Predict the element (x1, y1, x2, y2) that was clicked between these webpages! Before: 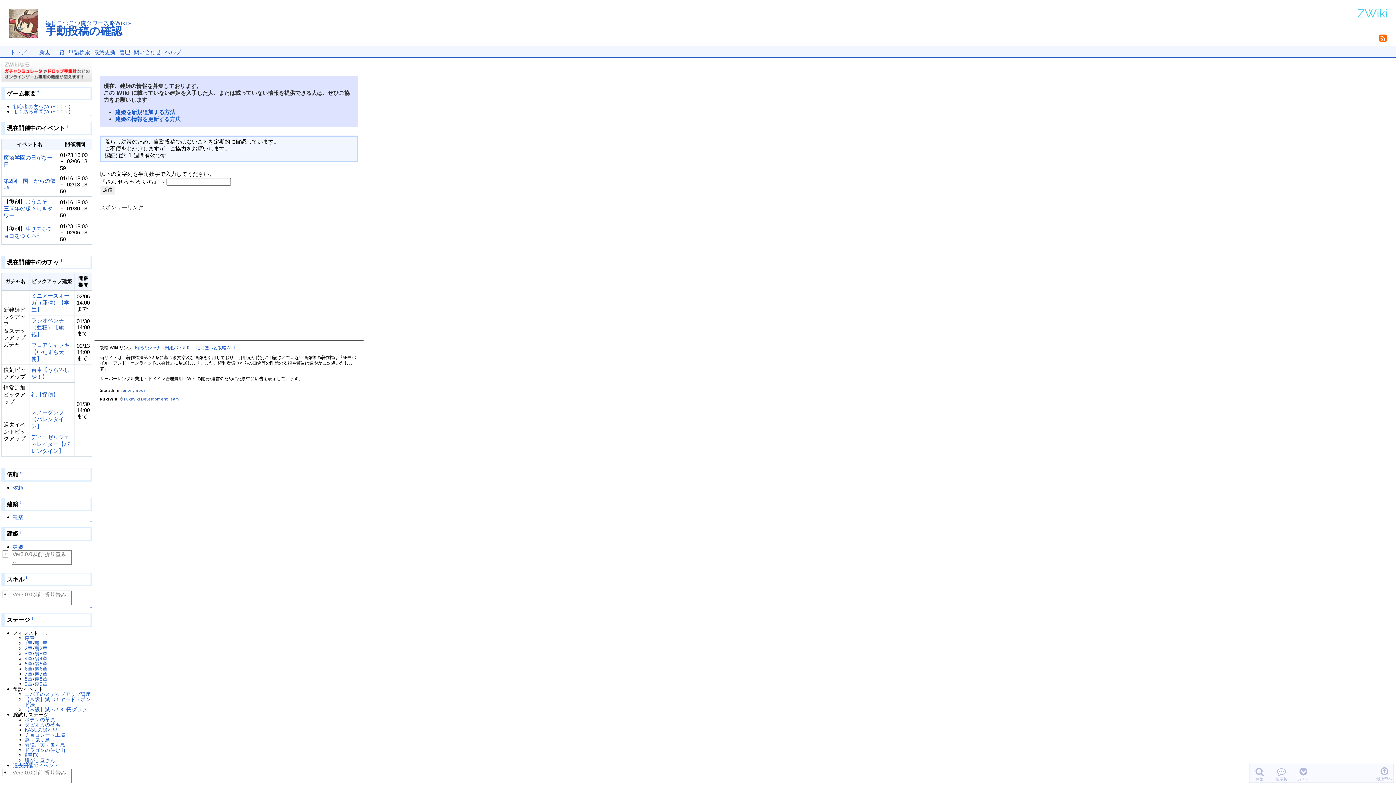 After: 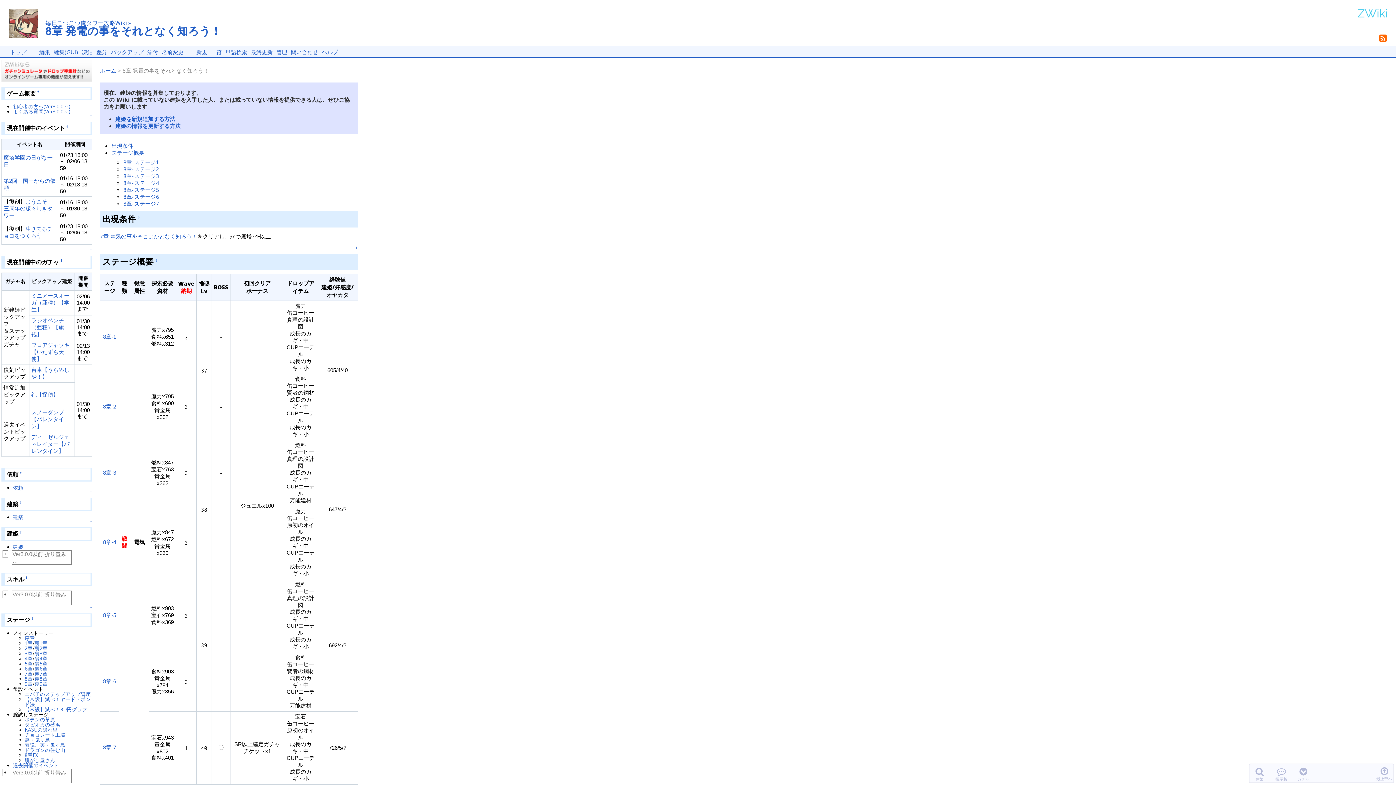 Action: label: 8章 bbox: (24, 675, 32, 682)